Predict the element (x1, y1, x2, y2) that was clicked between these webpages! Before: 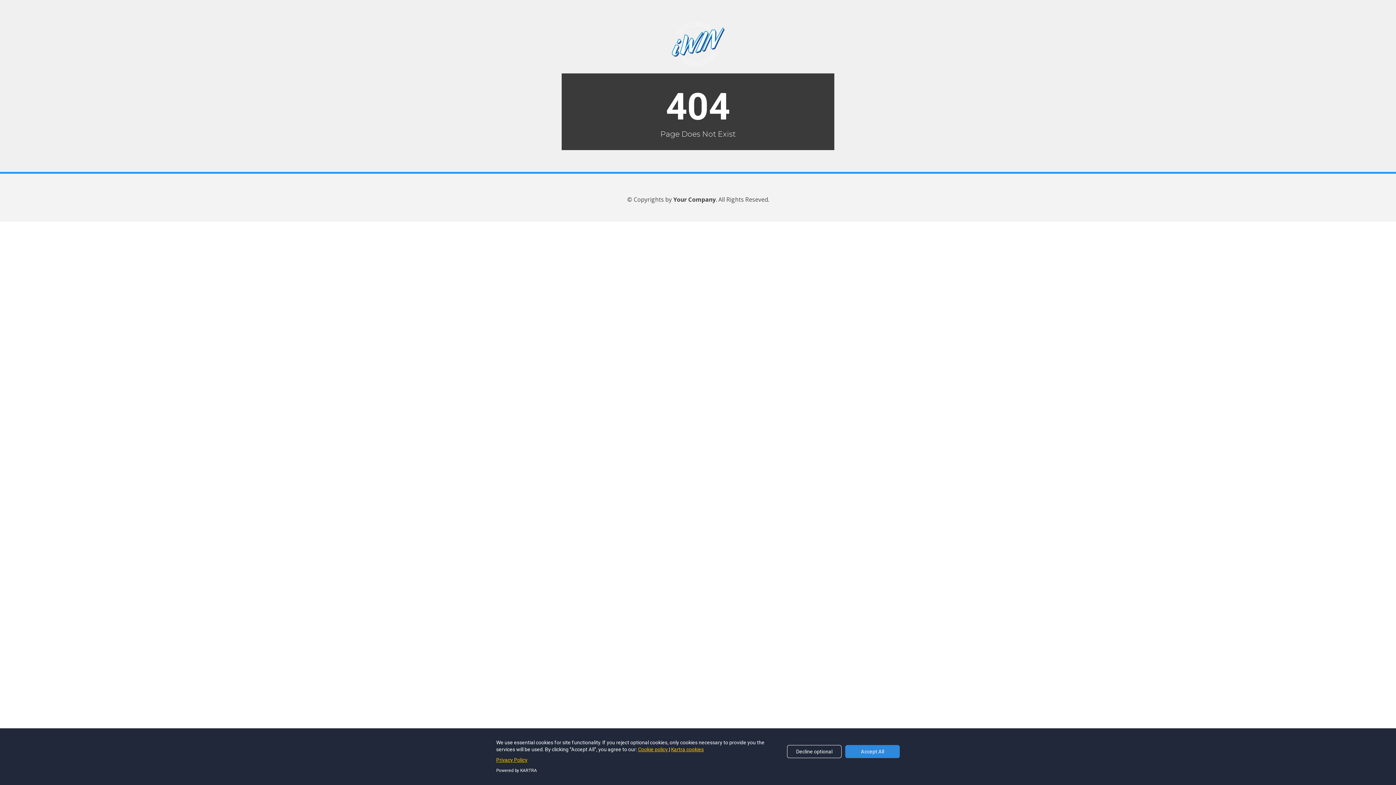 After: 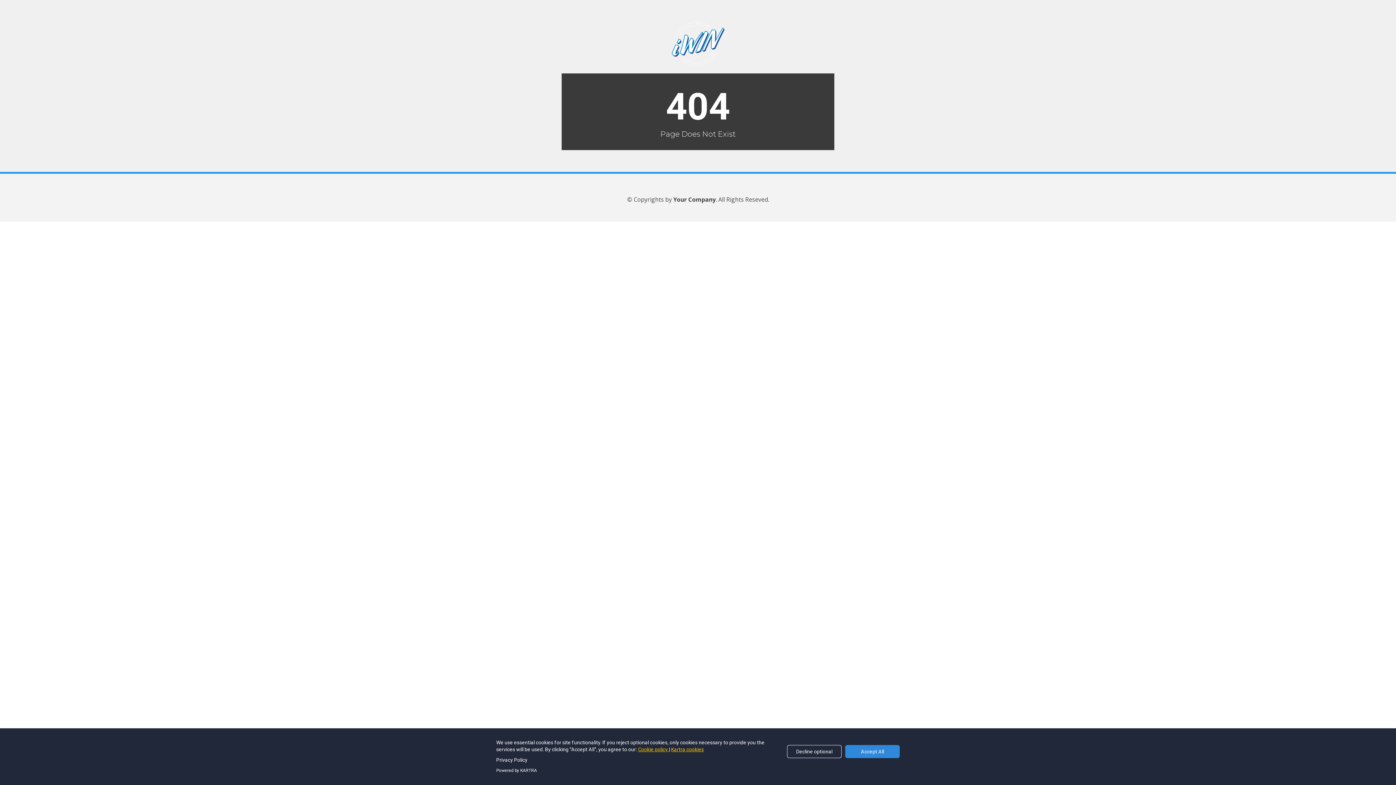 Action: label: Privacy Policy bbox: (496, 757, 527, 763)